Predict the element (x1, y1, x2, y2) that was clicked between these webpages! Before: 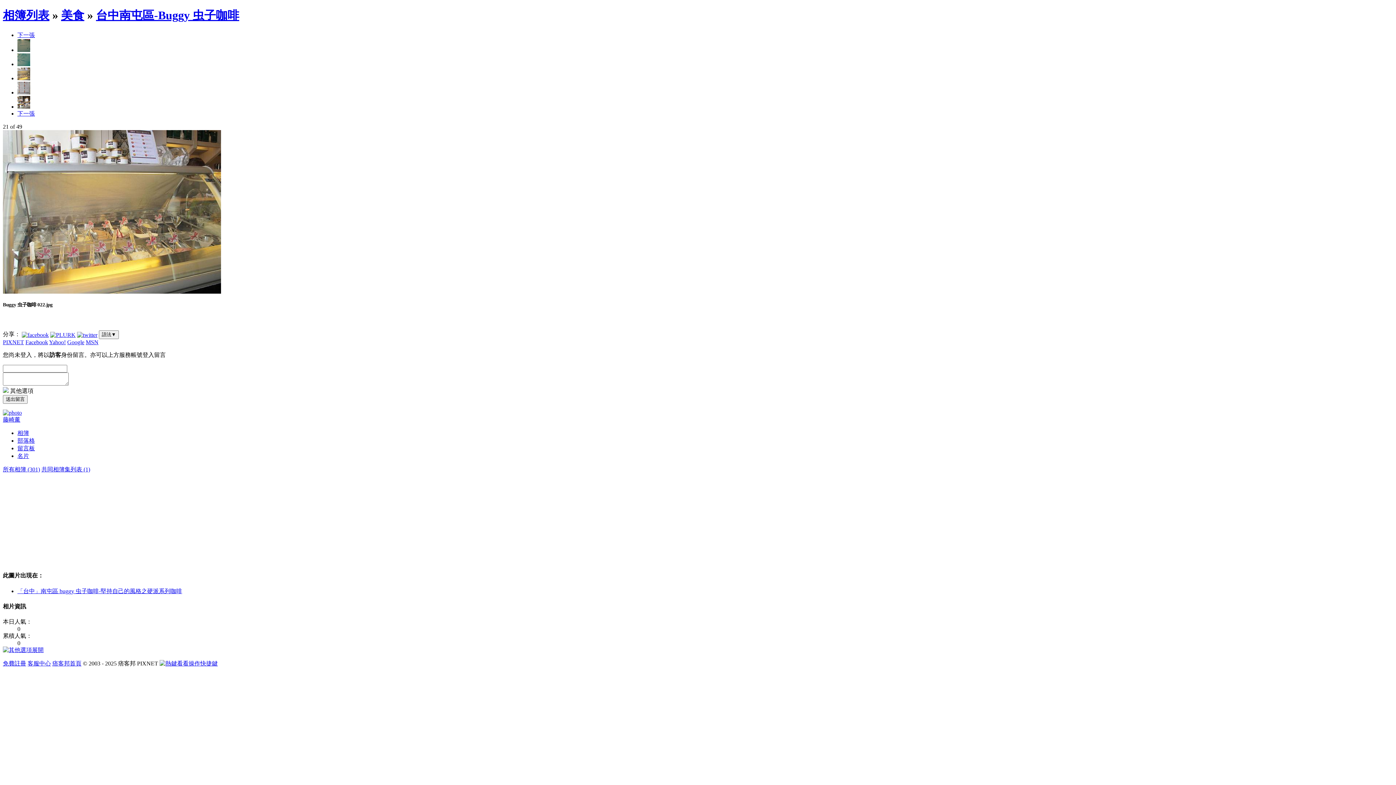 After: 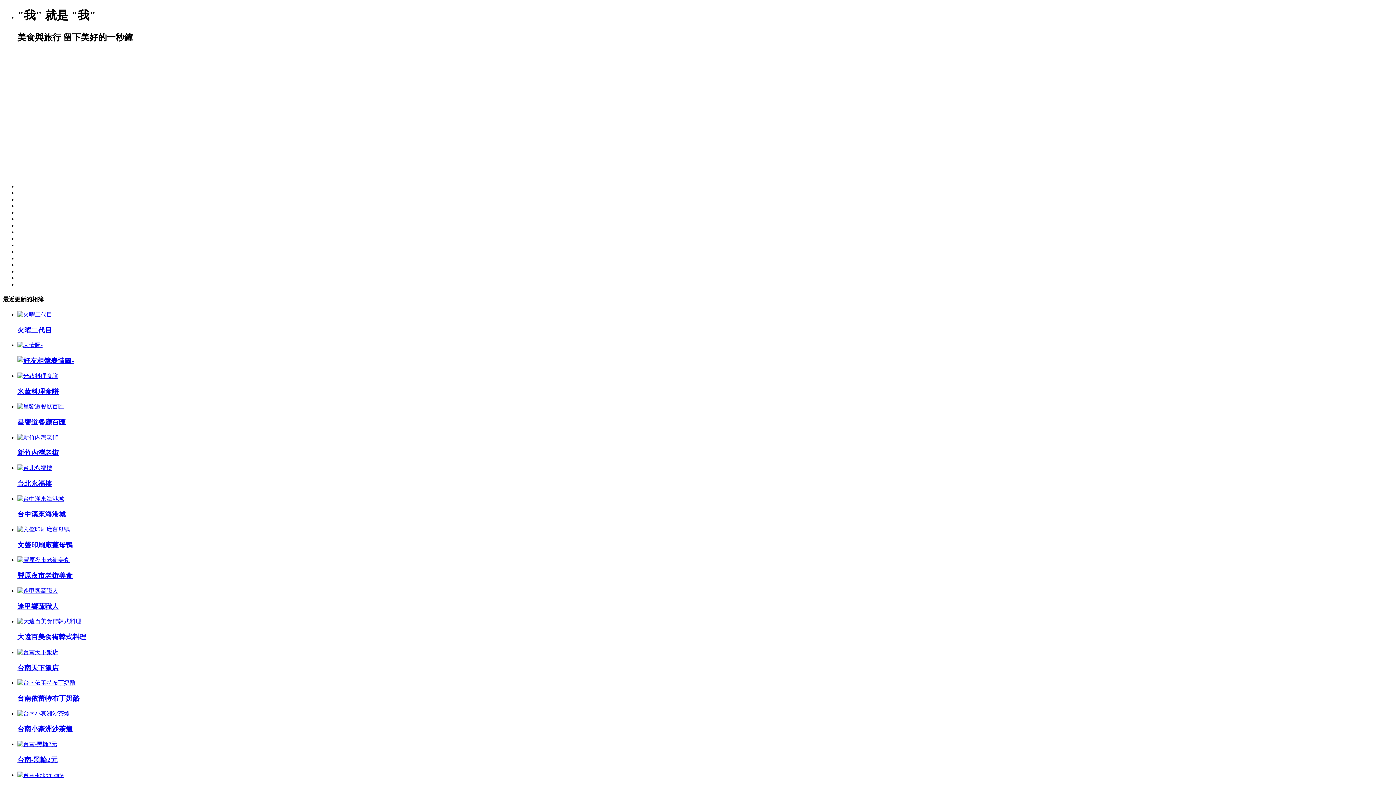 Action: label: 相簿 bbox: (17, 430, 29, 436)